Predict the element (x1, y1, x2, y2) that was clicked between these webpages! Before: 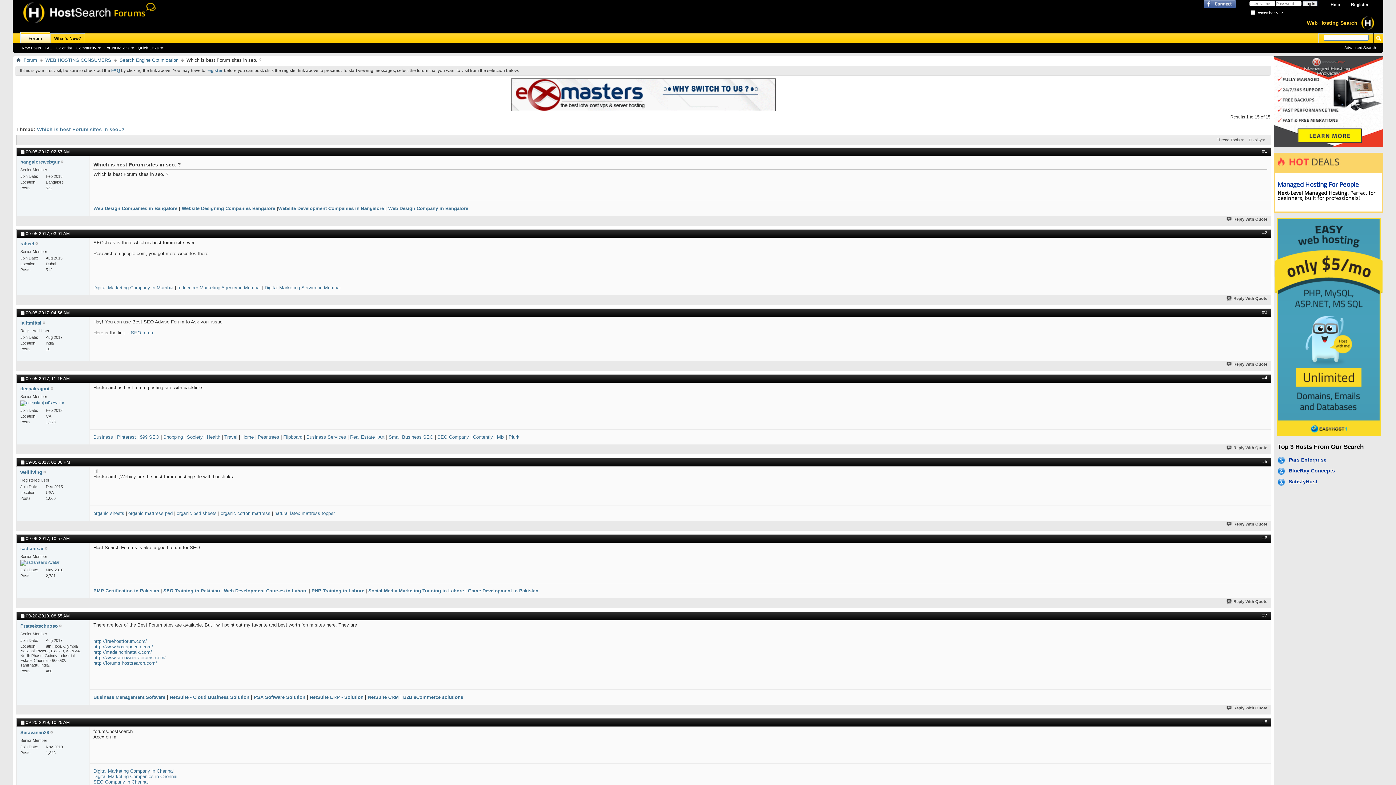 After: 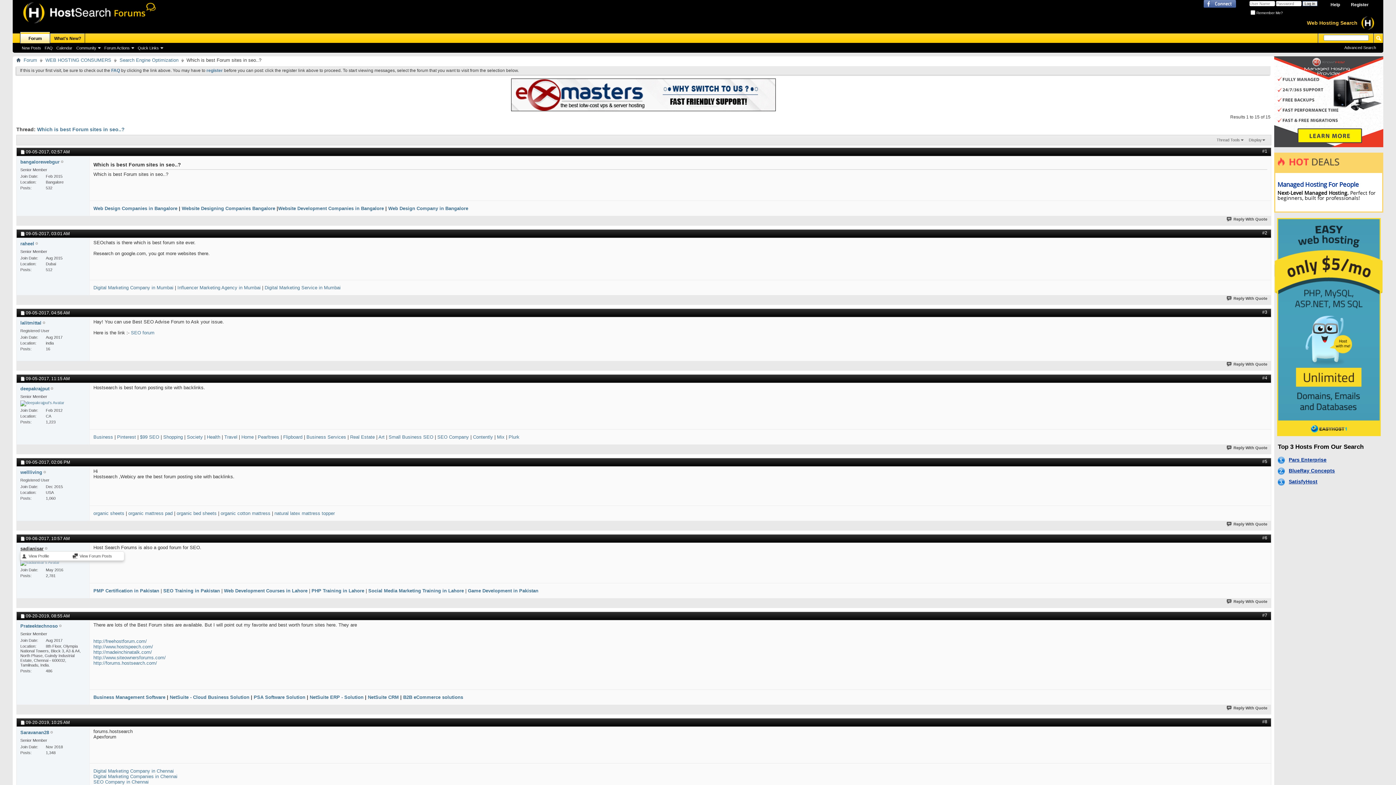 Action: label: sadianisar bbox: (20, 546, 43, 551)